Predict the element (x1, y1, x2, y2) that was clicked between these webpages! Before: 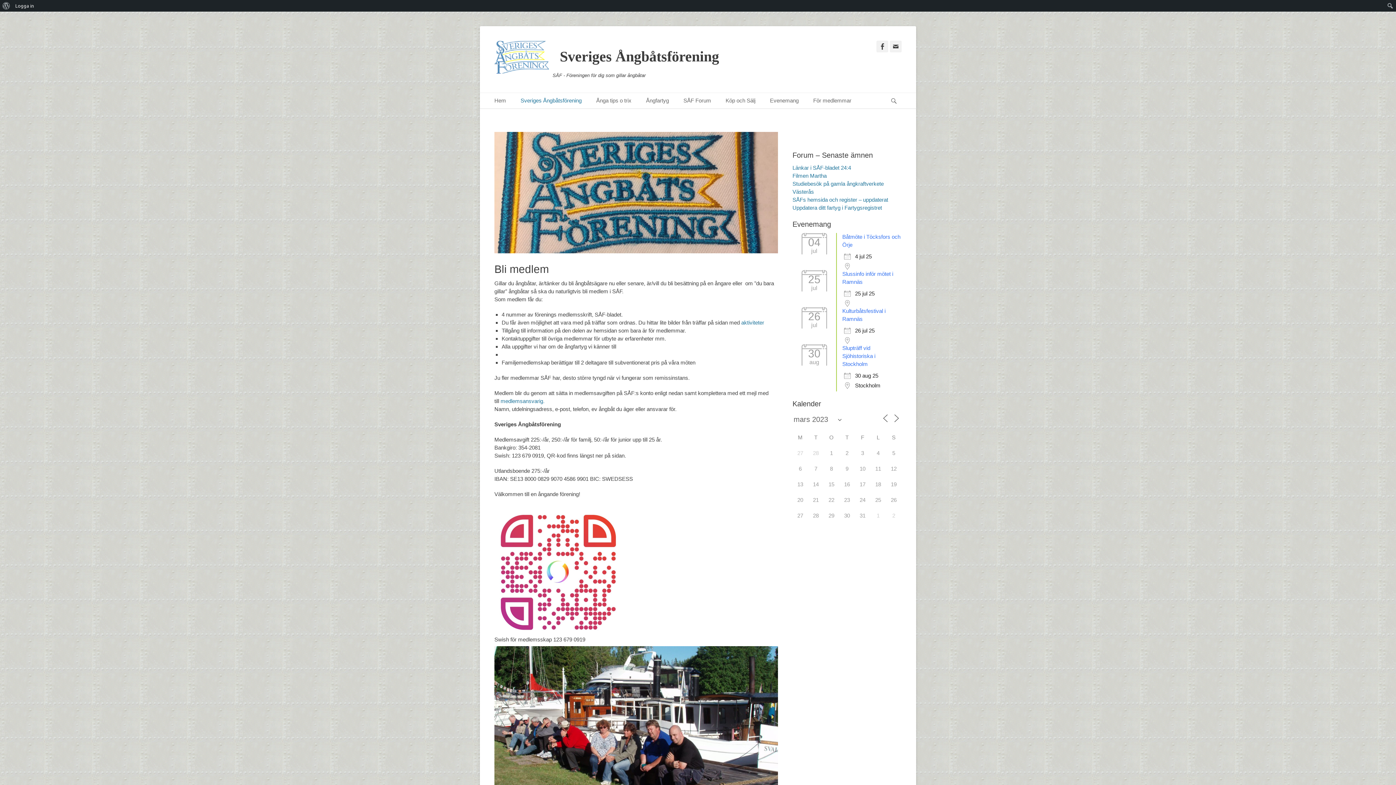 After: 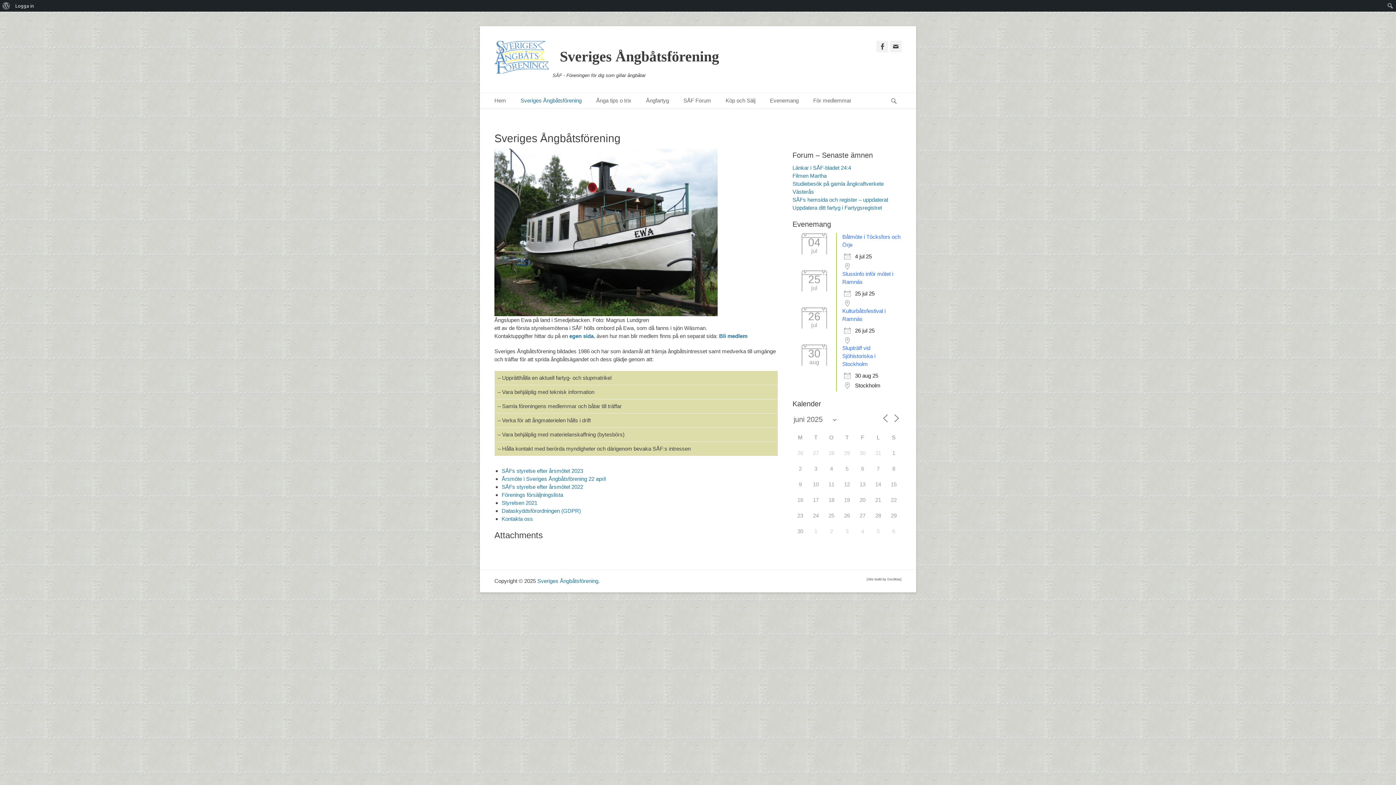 Action: bbox: (513, 93, 589, 108) label: Sveriges Ångbåtsförening